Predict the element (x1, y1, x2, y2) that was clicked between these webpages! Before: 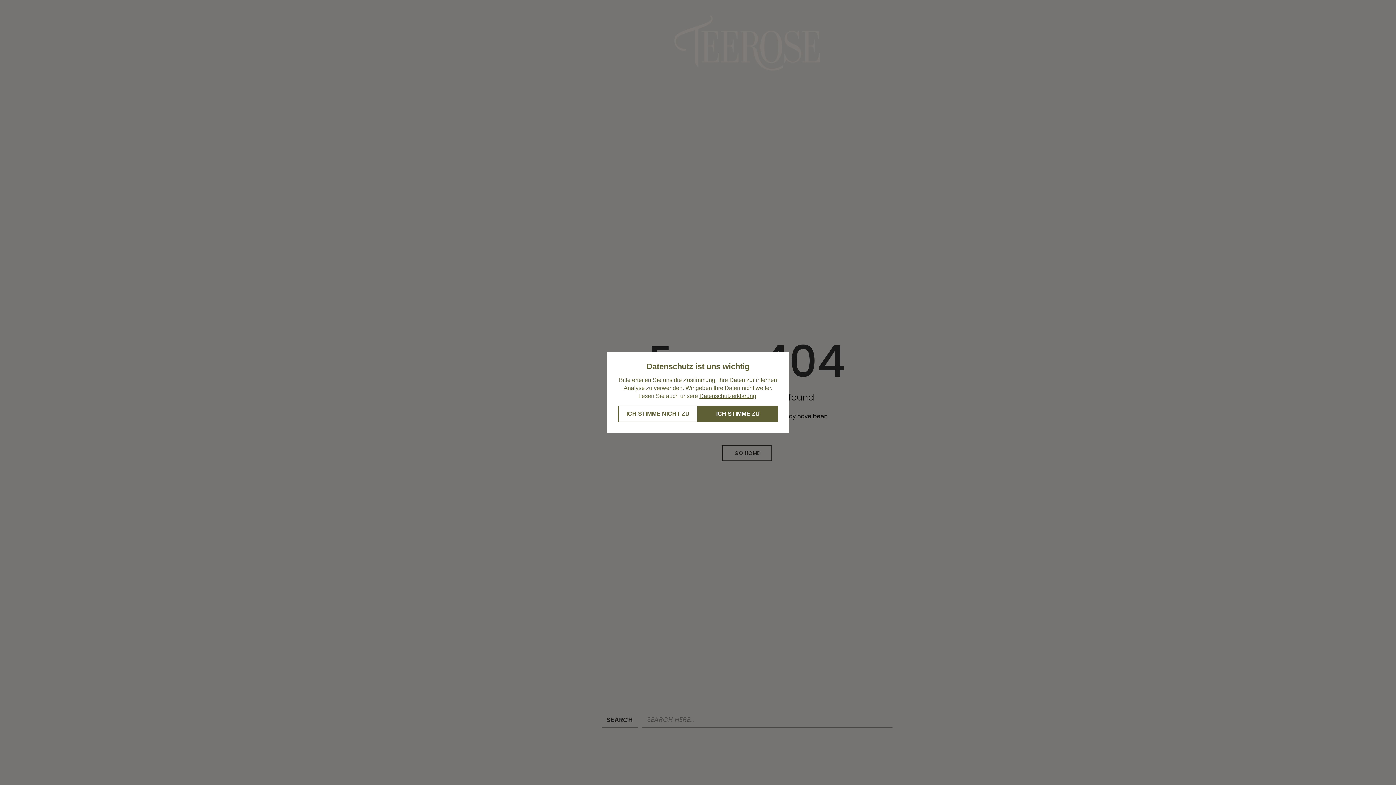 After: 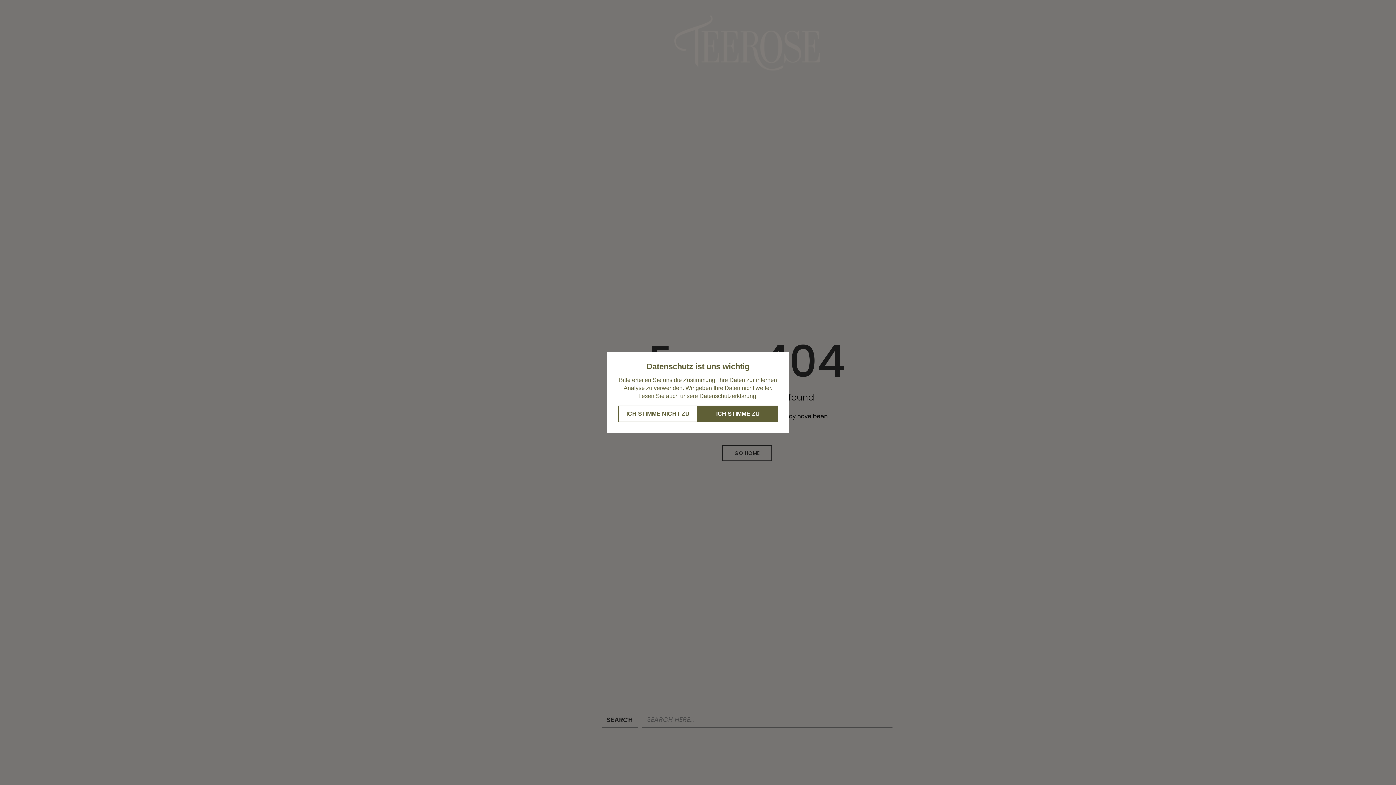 Action: label: Datenschutzerklärung bbox: (699, 393, 756, 399)